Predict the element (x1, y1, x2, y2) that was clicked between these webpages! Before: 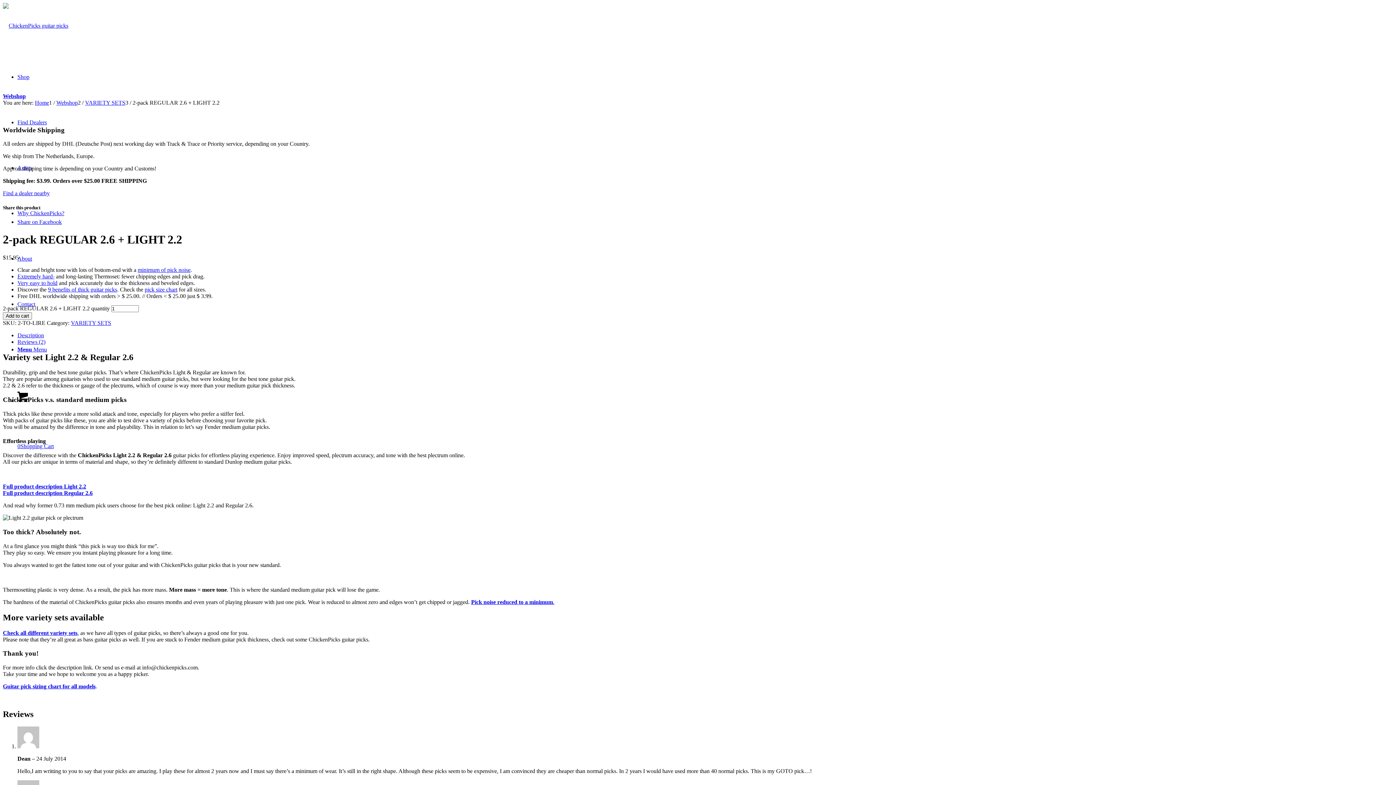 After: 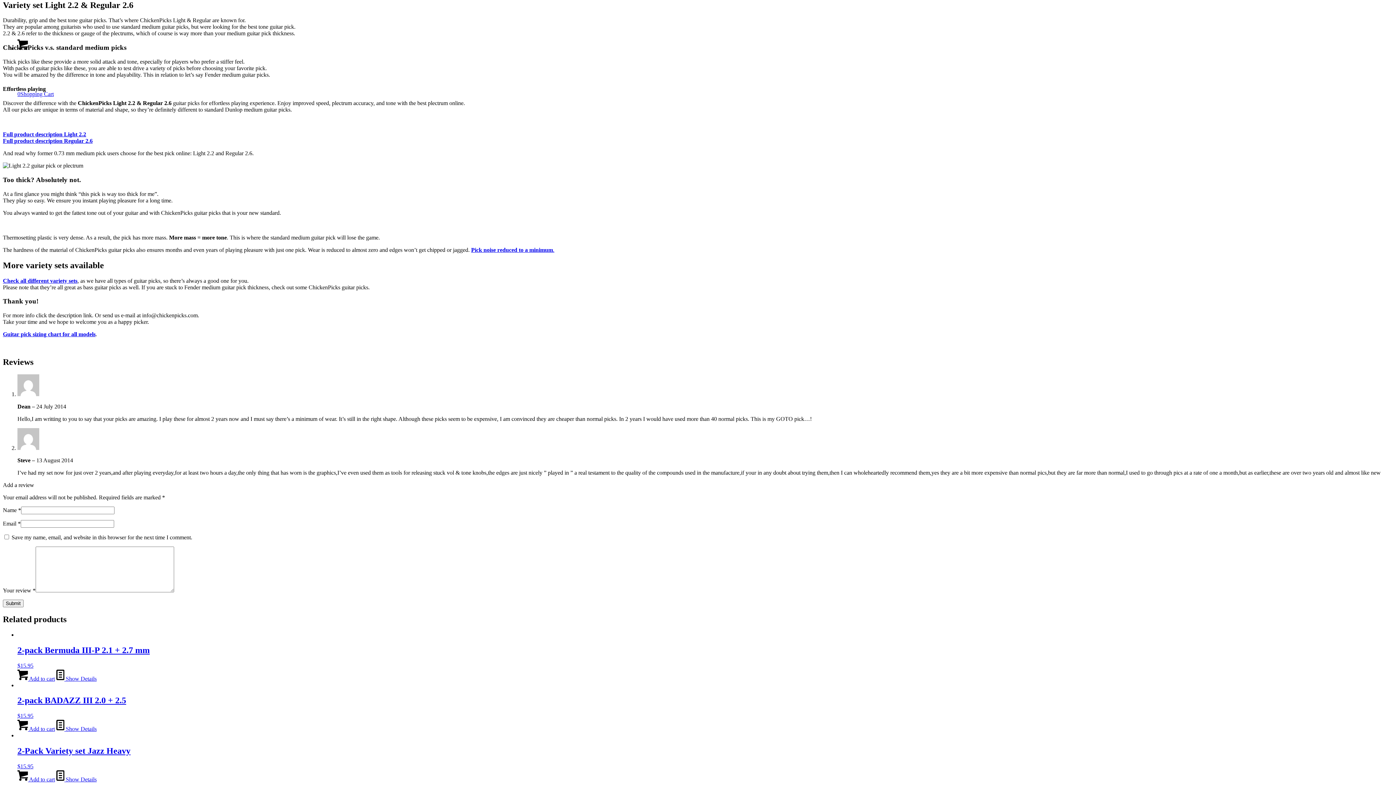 Action: label: Description bbox: (17, 332, 44, 338)